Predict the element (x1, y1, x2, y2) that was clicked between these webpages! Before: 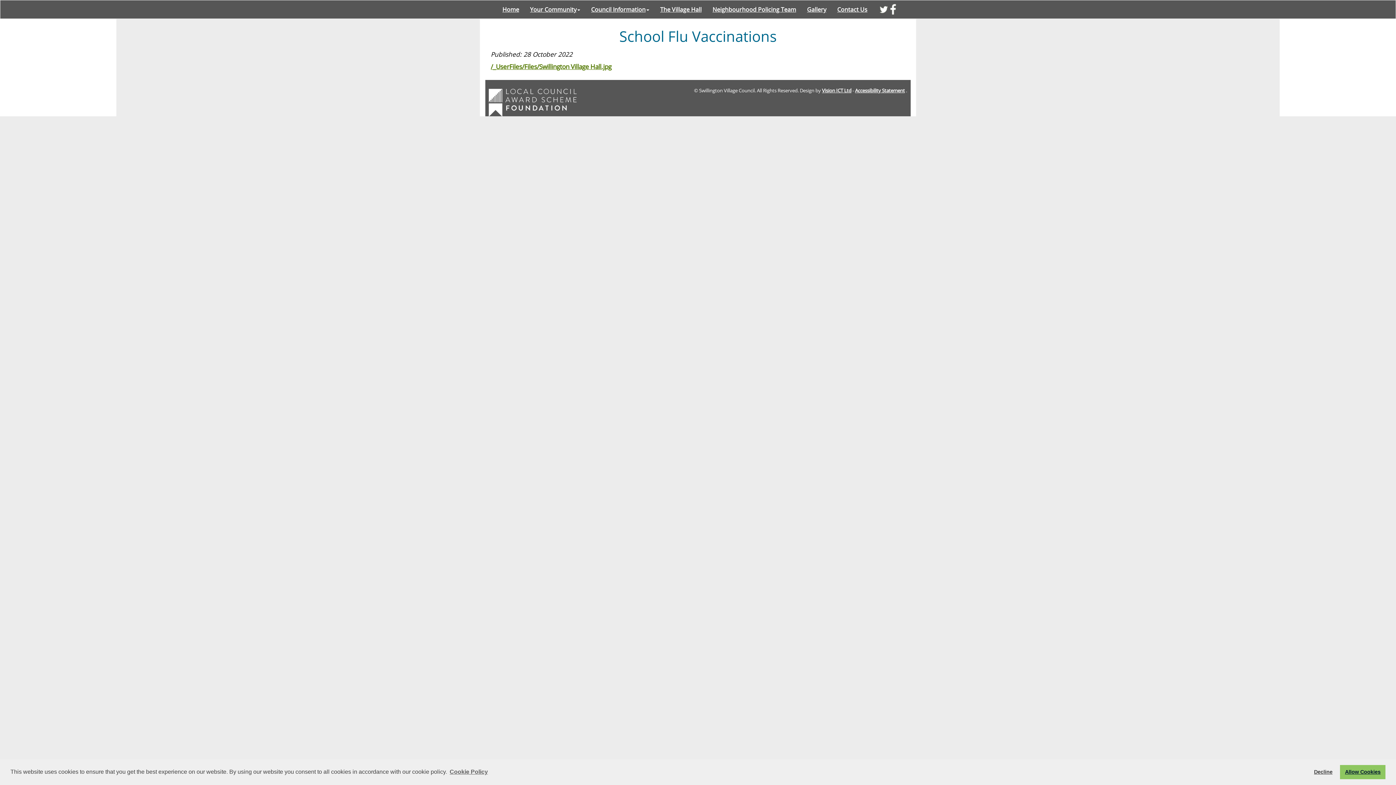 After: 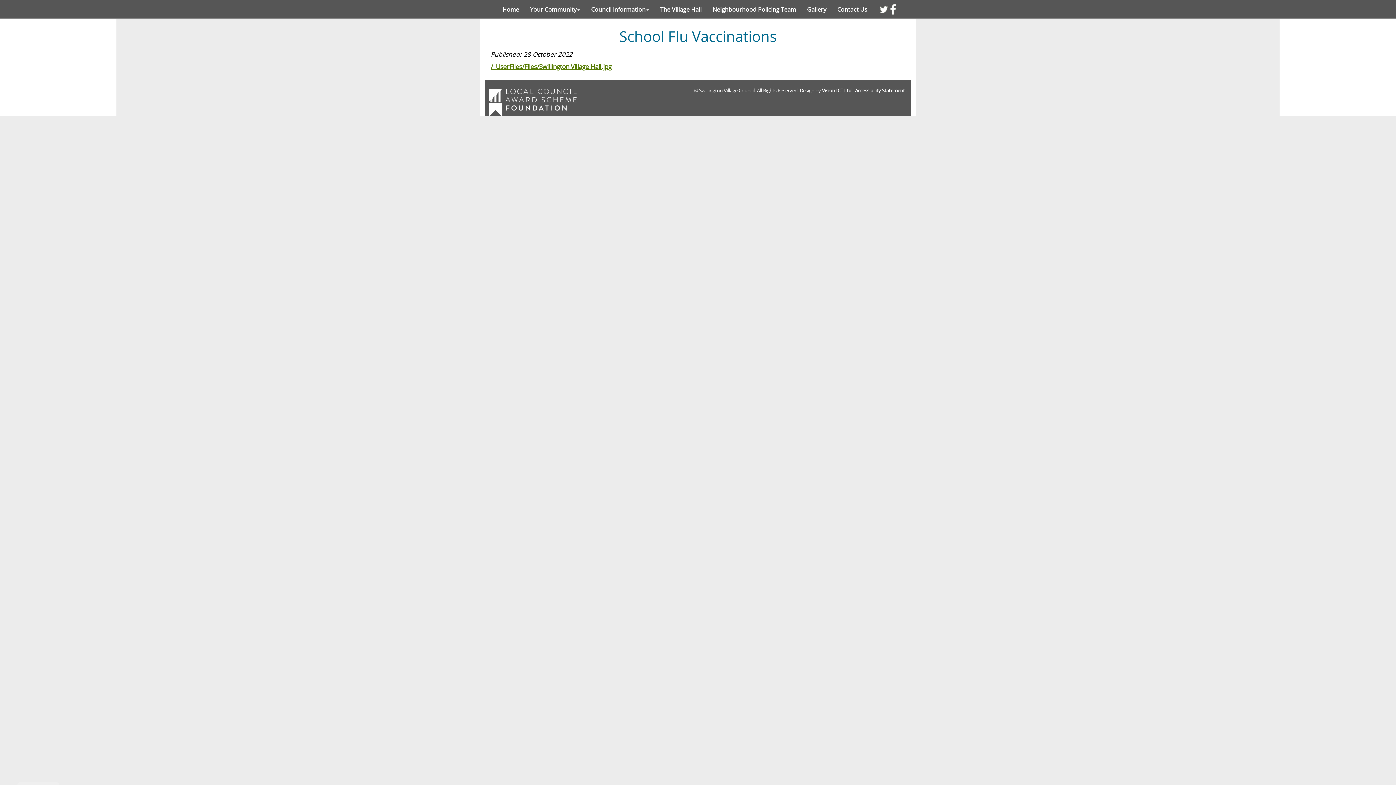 Action: label: allow cookies bbox: (1340, 765, 1385, 779)